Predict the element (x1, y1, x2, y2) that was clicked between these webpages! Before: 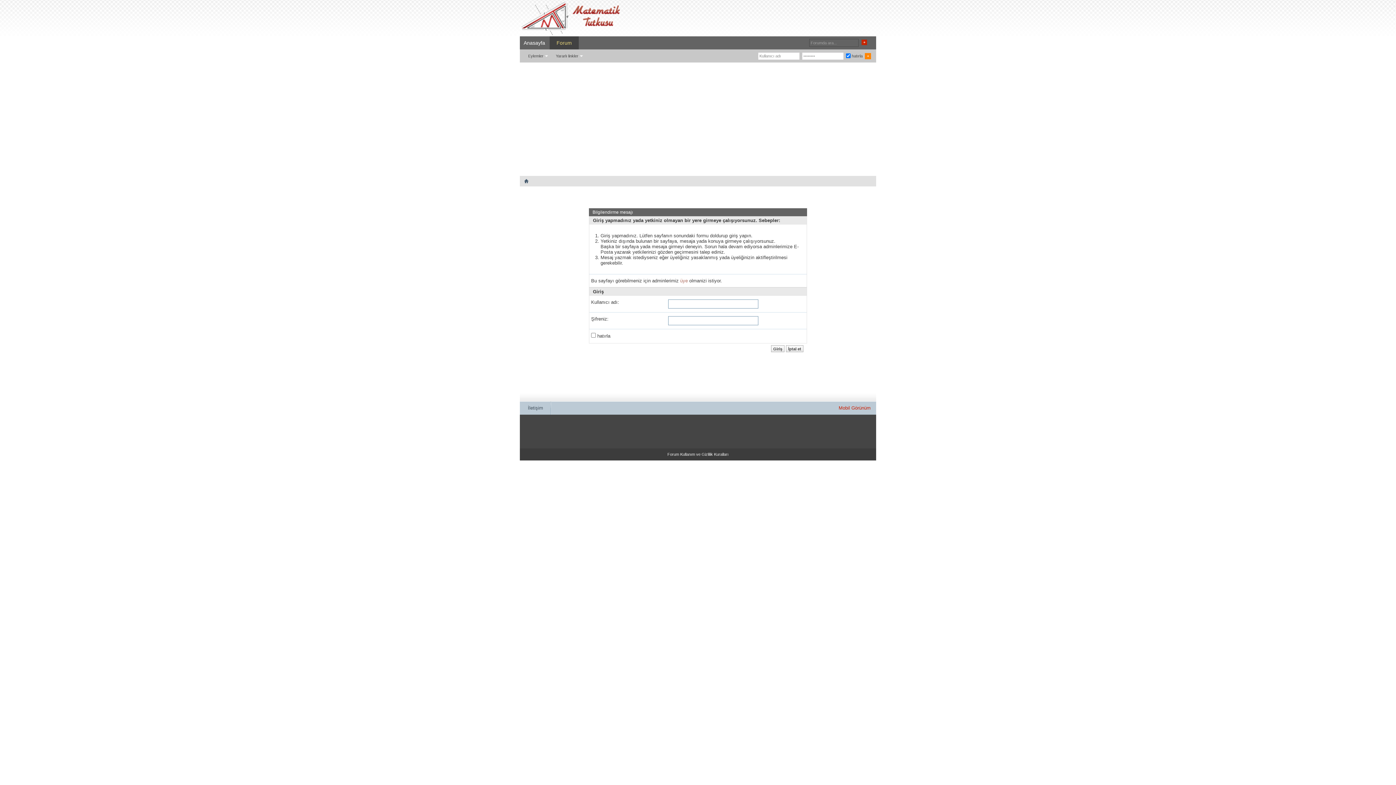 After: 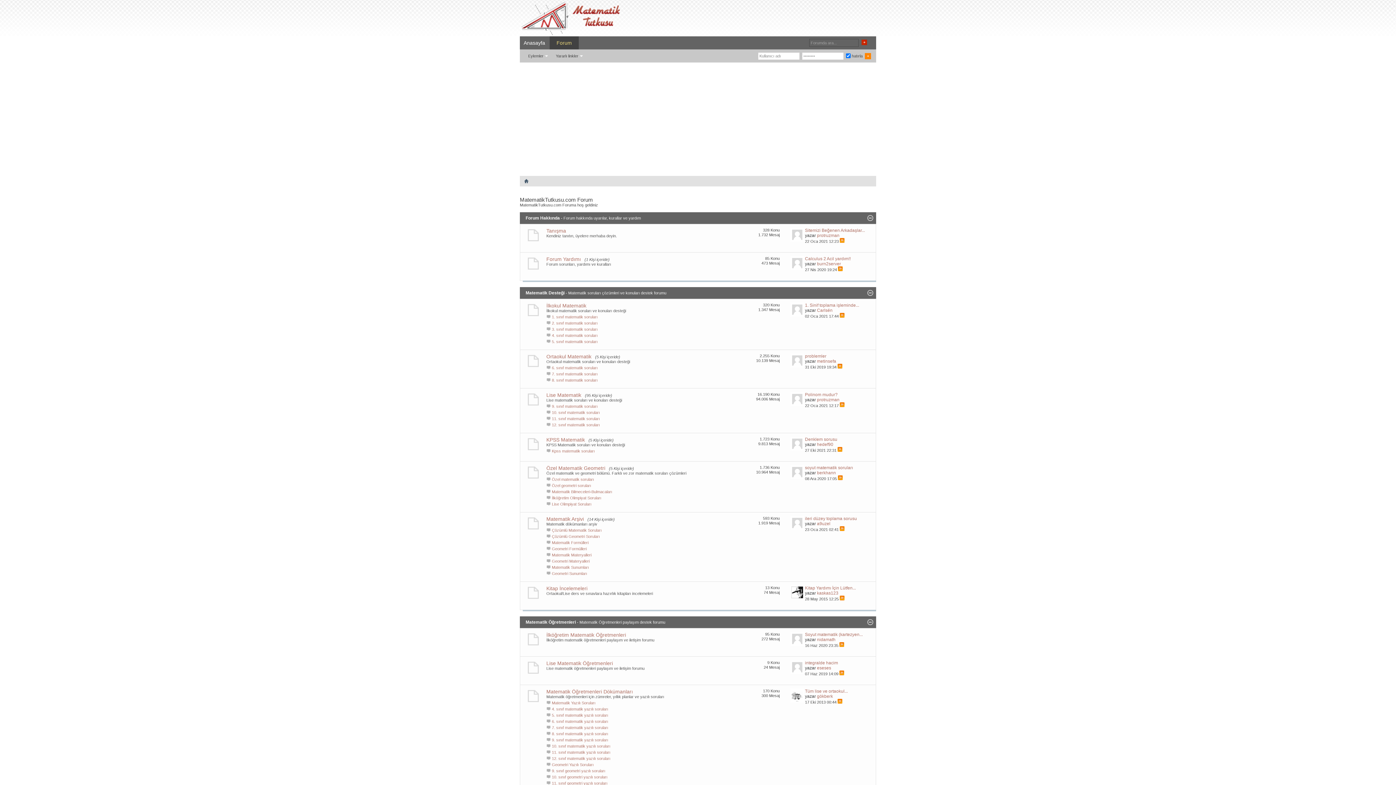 Action: bbox: (549, 36, 578, 49) label: Forum